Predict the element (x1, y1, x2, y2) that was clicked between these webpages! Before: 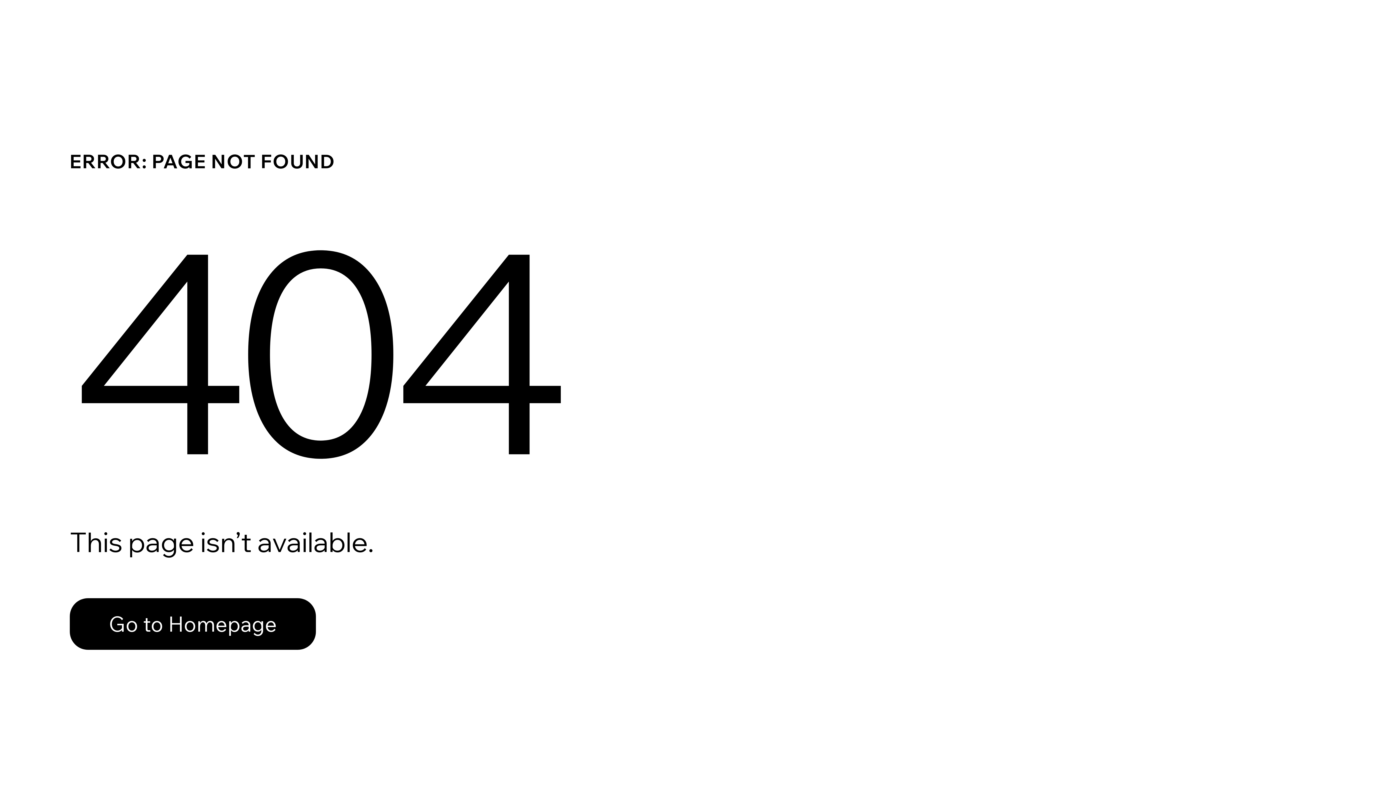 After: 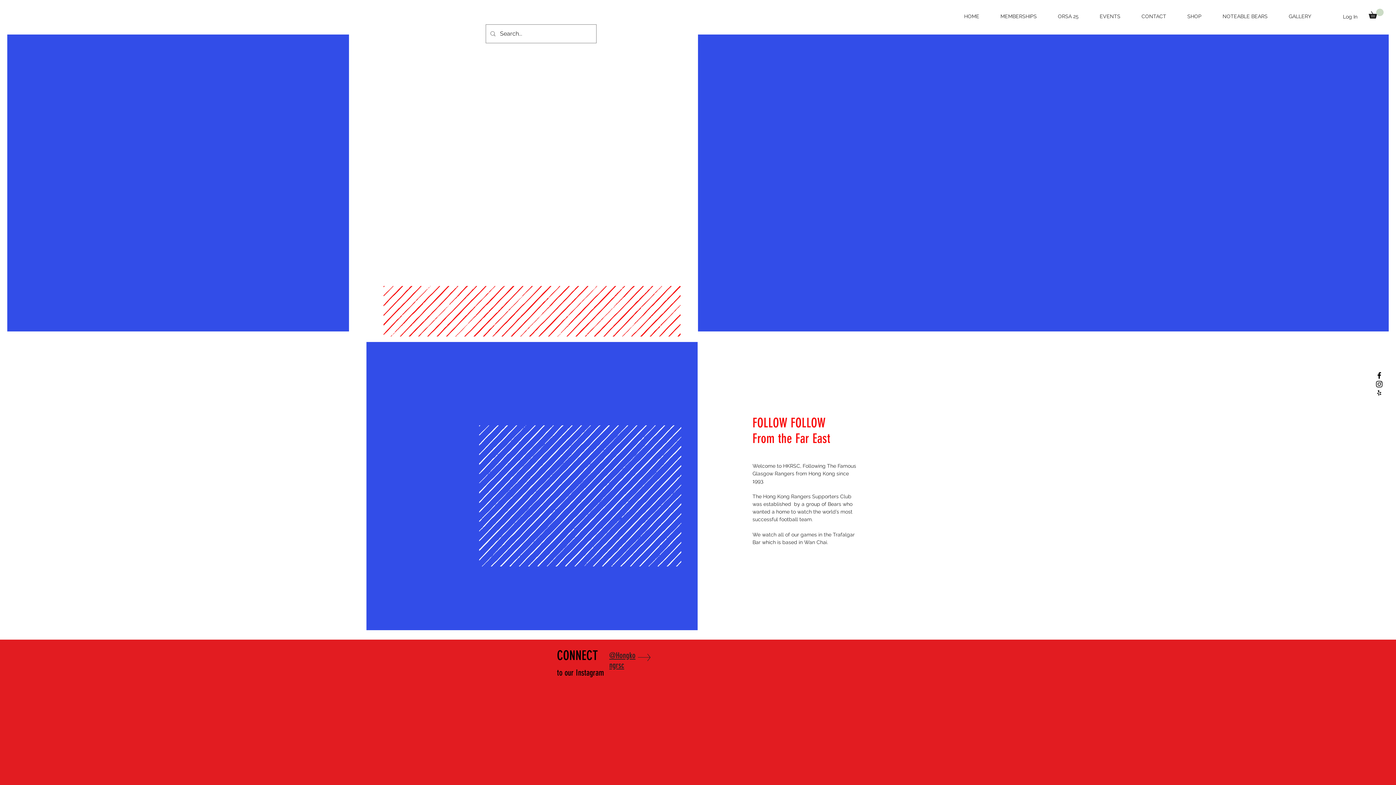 Action: label: Go to Homepage bbox: (69, 598, 316, 650)